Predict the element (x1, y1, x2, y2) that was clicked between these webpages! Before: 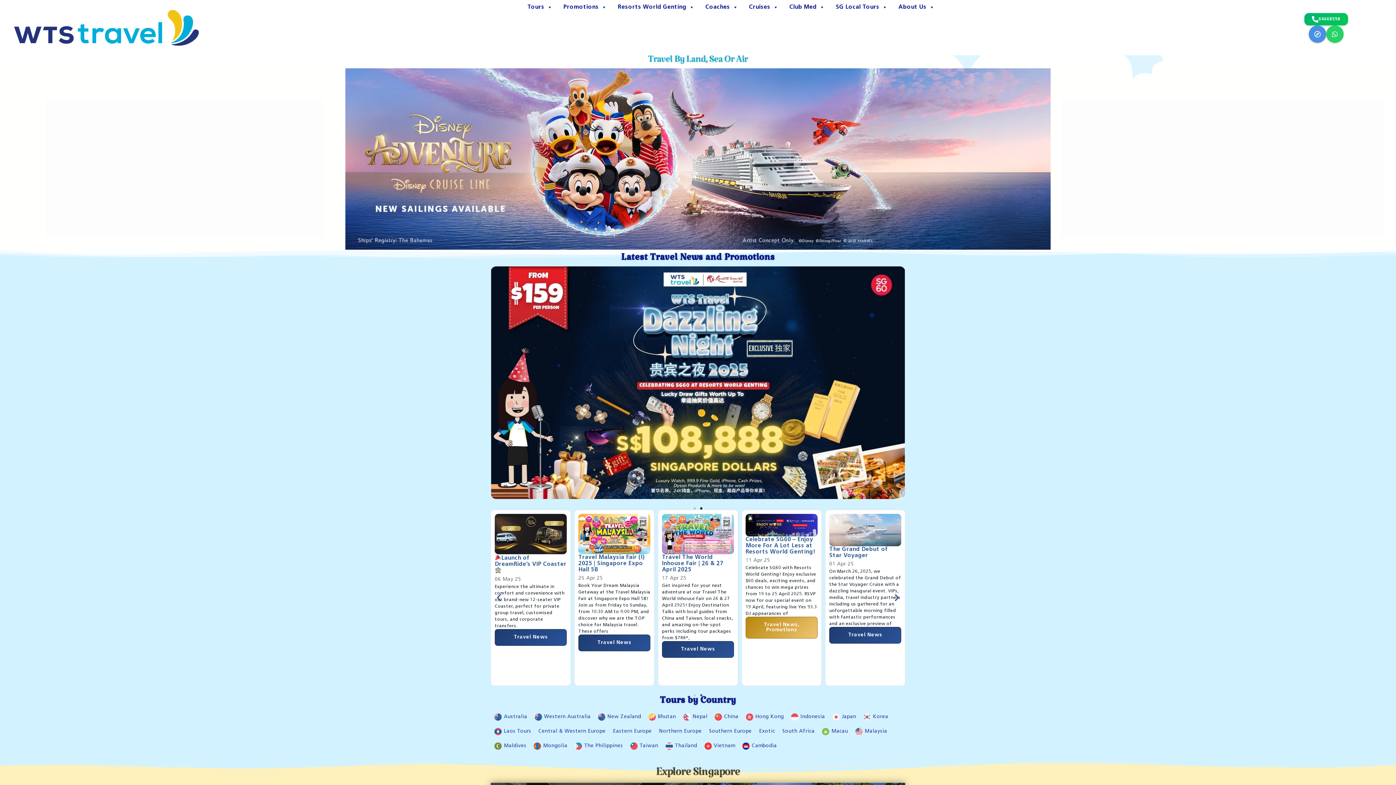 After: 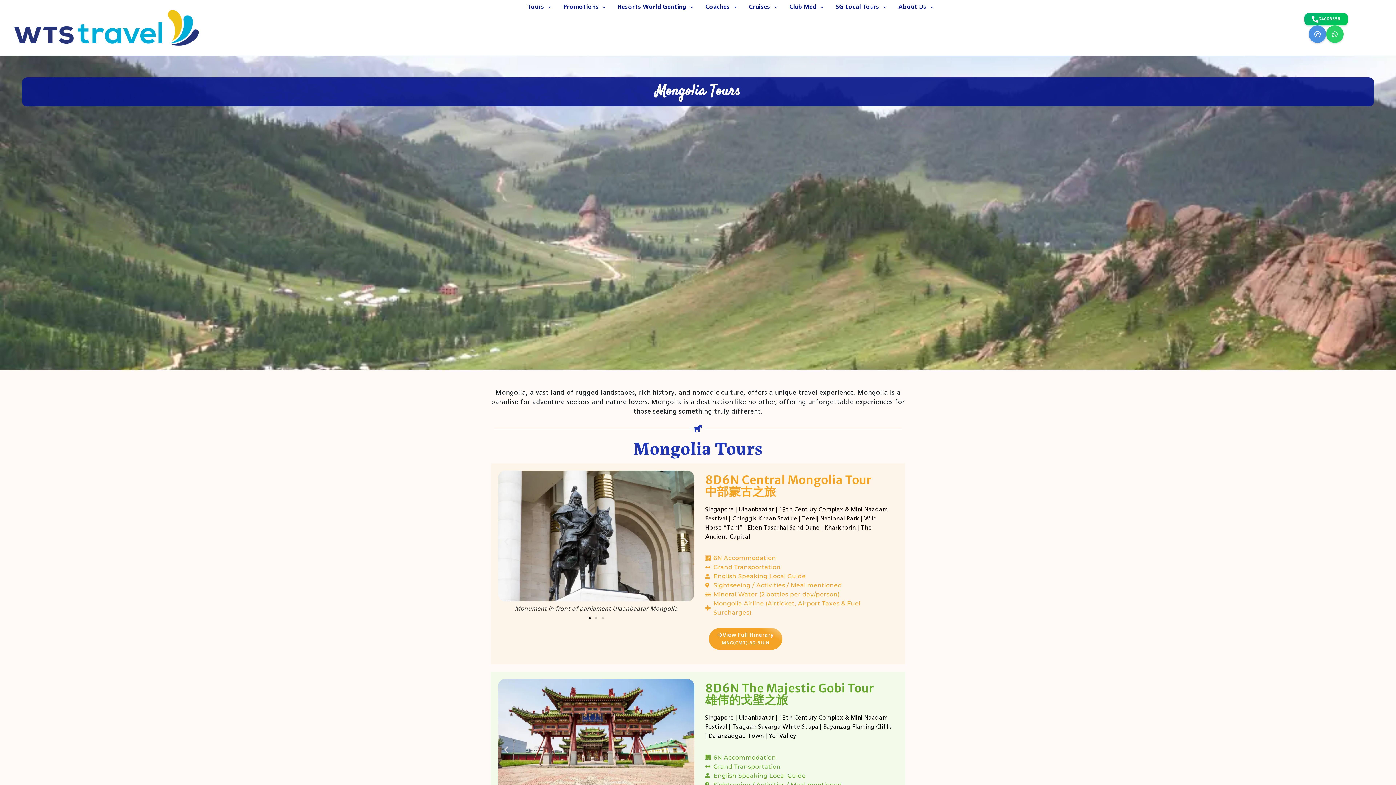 Action: label: Mongolia bbox: (530, 739, 571, 753)